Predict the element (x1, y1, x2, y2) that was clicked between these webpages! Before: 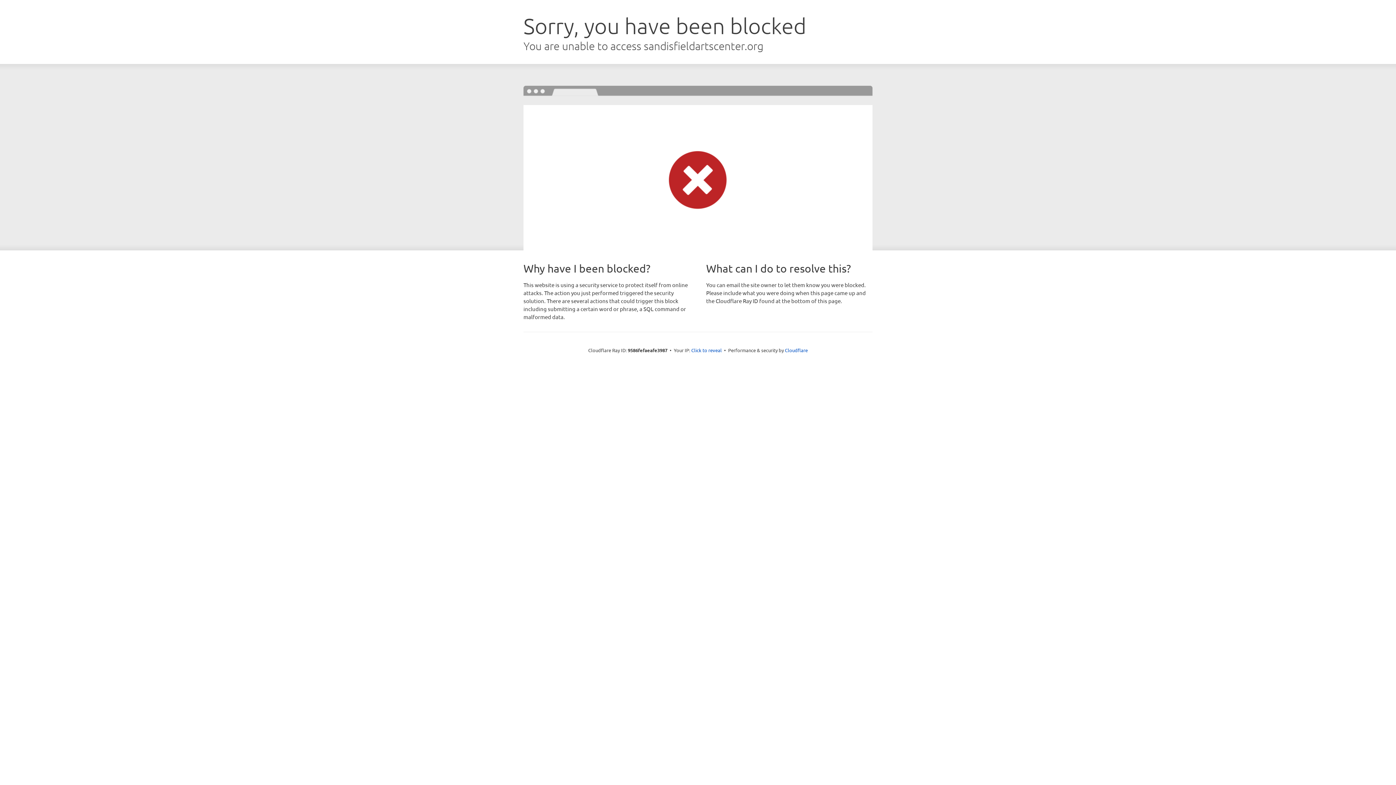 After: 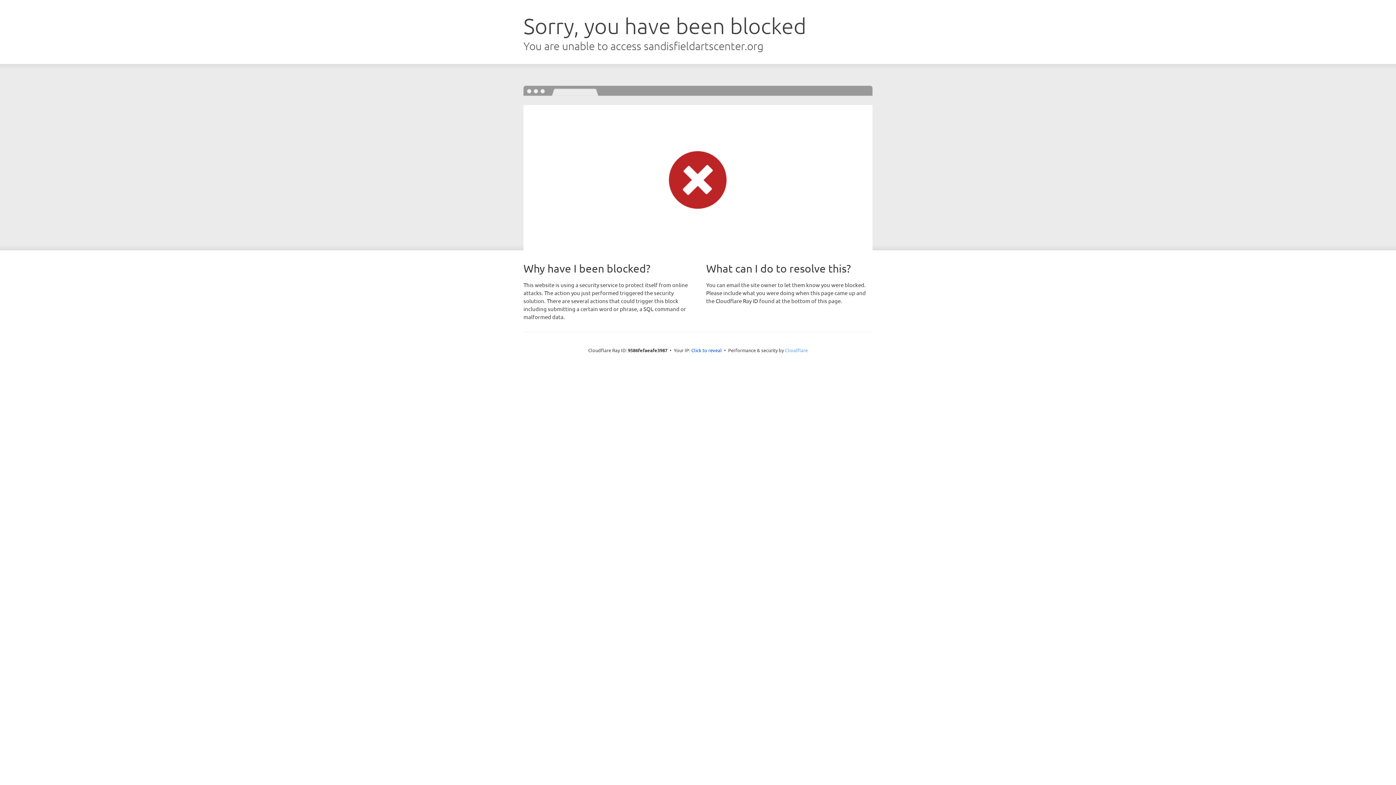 Action: bbox: (785, 347, 808, 353) label: Cloudflare